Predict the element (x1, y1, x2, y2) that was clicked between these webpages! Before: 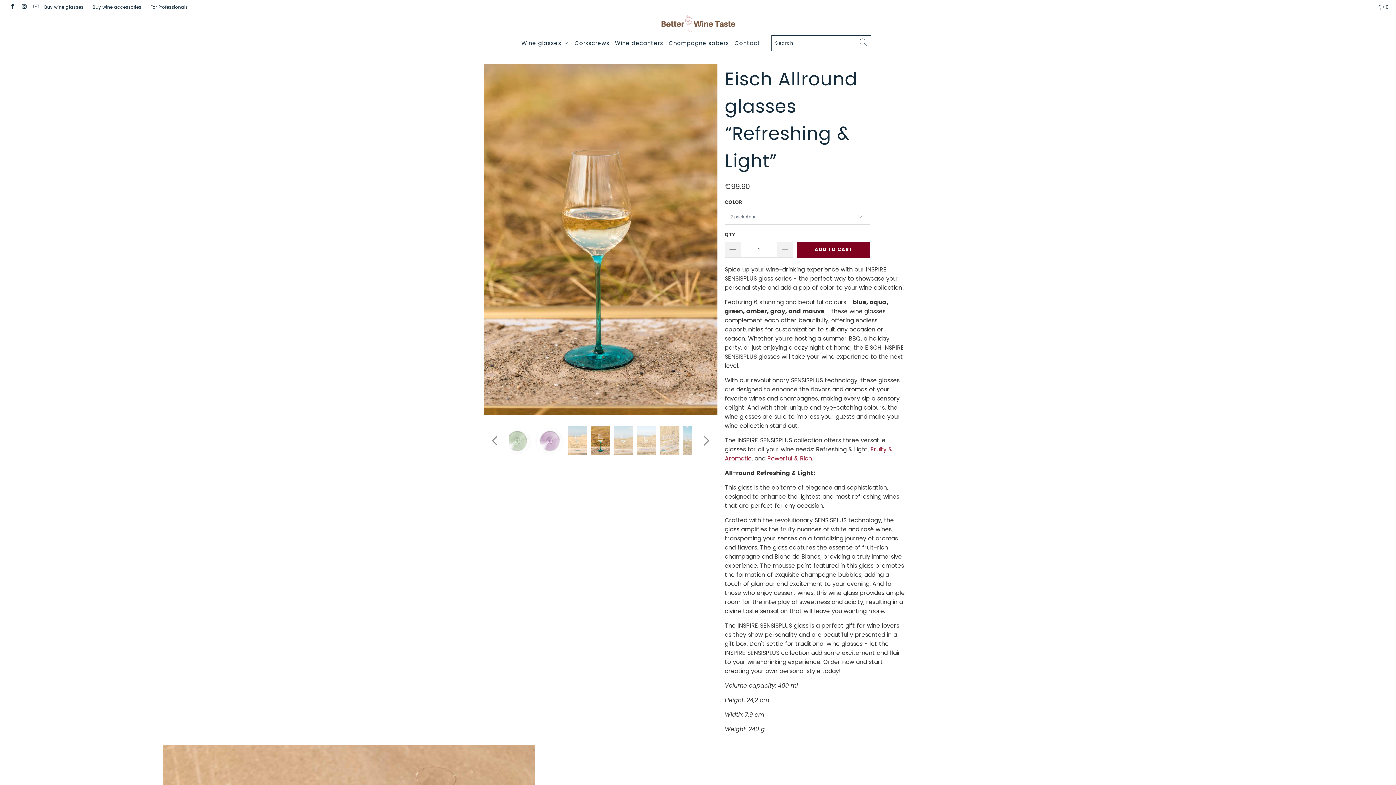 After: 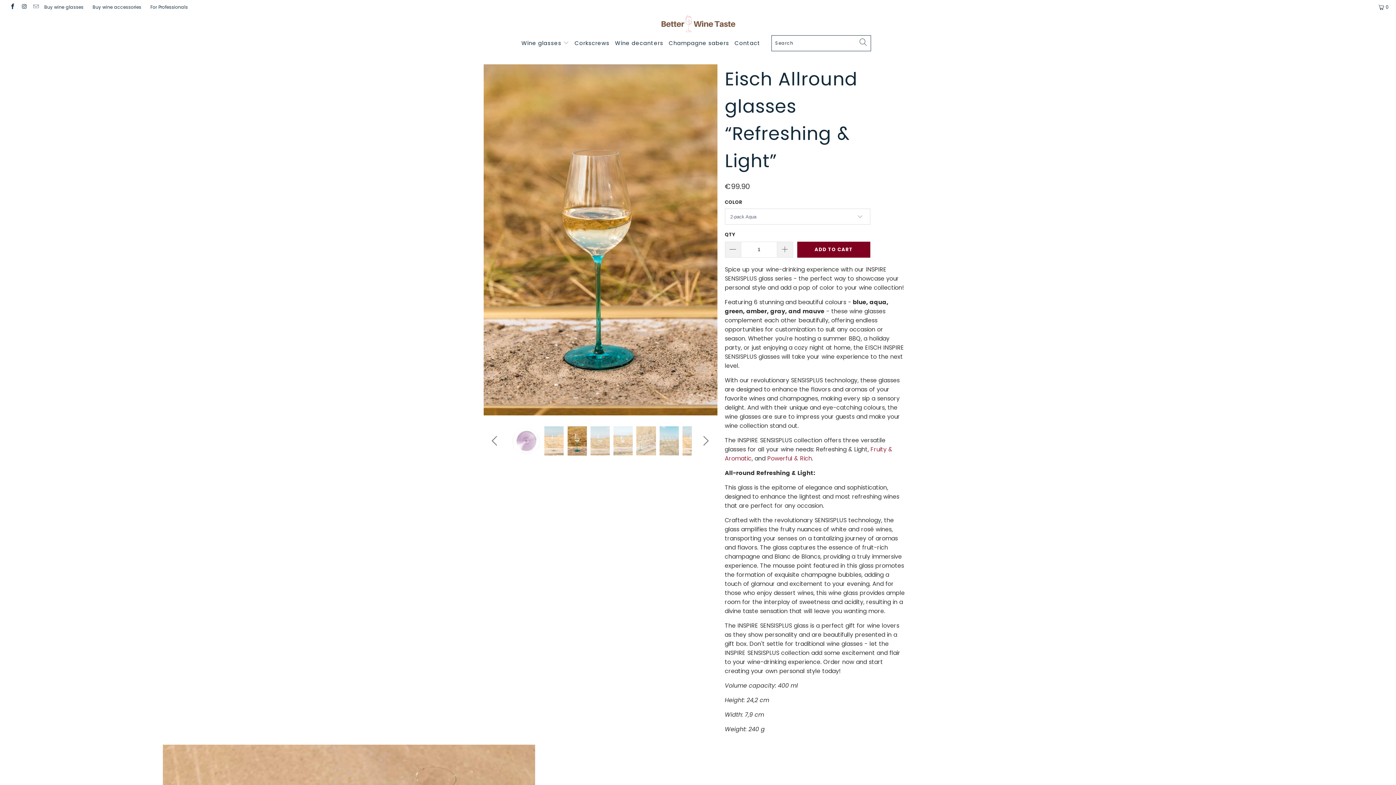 Action: bbox: (692, 426, 718, 455) label: Next